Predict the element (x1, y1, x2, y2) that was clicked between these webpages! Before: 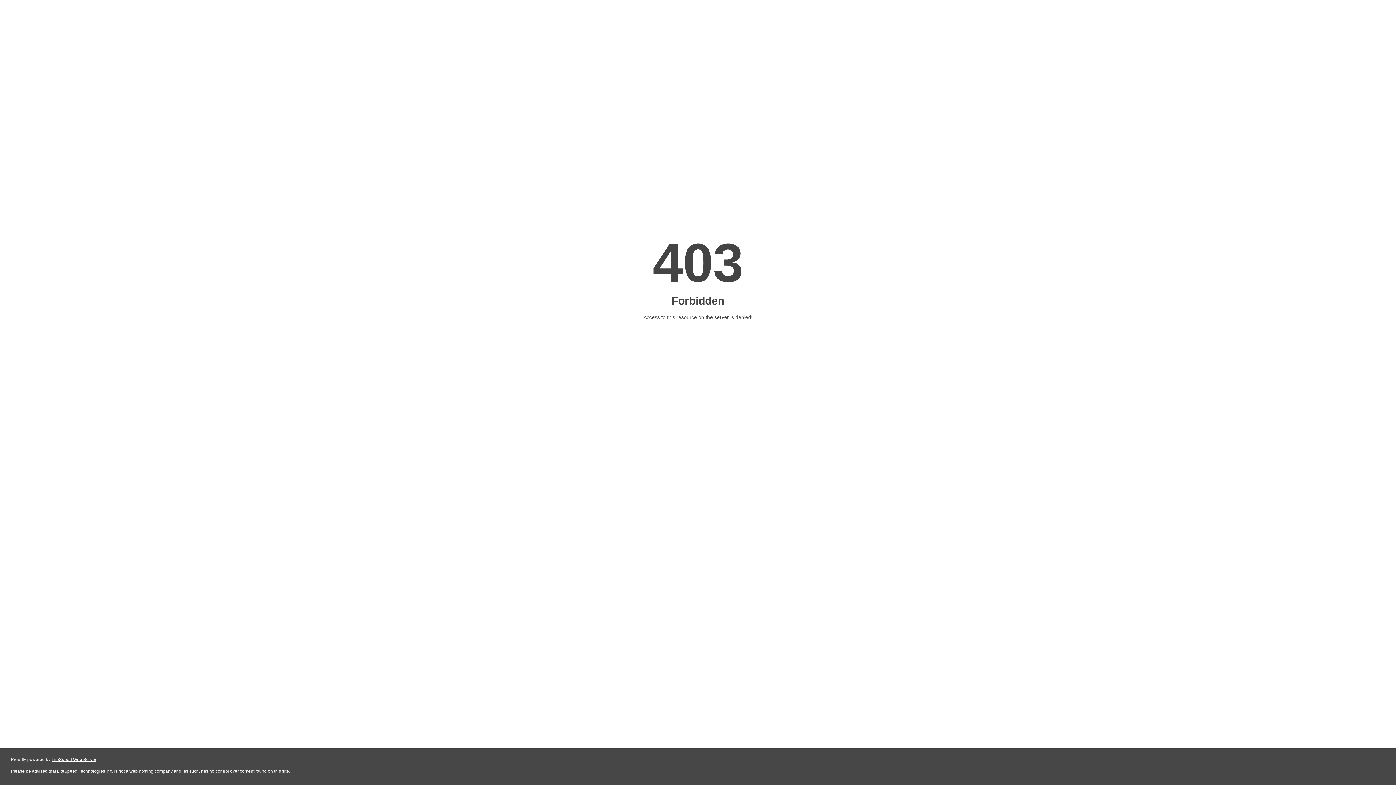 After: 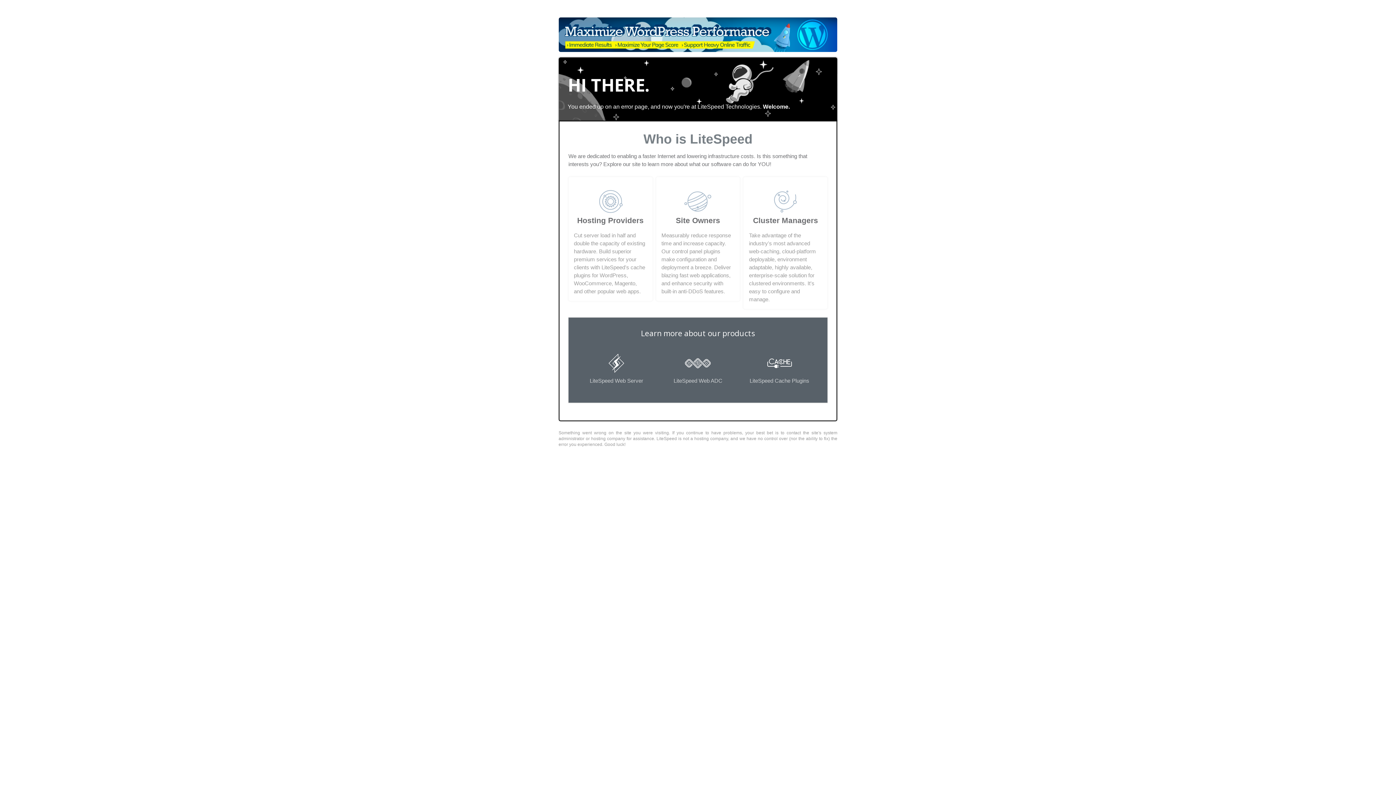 Action: bbox: (51, 757, 96, 762) label: LiteSpeed Web Server